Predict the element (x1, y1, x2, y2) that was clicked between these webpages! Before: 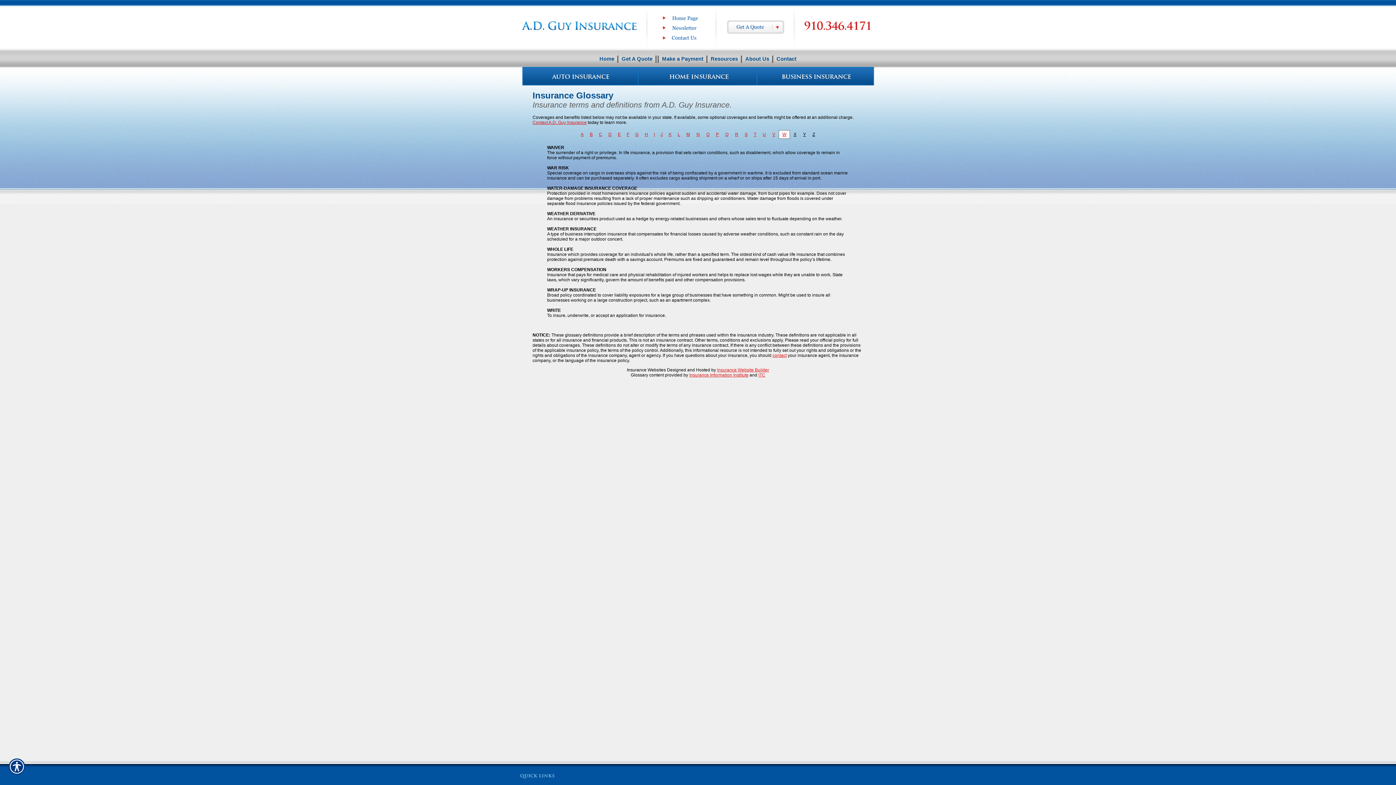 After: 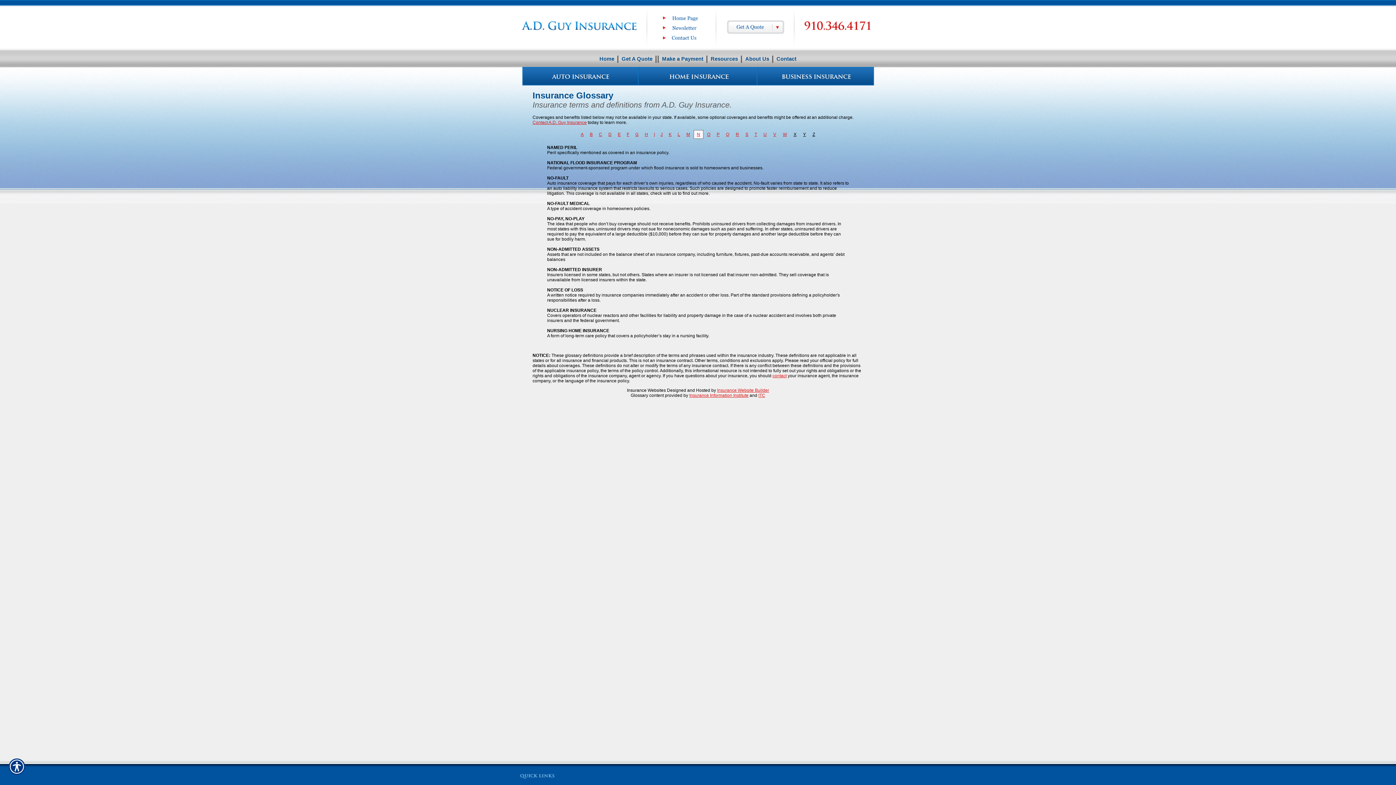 Action: bbox: (696, 132, 700, 137) label: N